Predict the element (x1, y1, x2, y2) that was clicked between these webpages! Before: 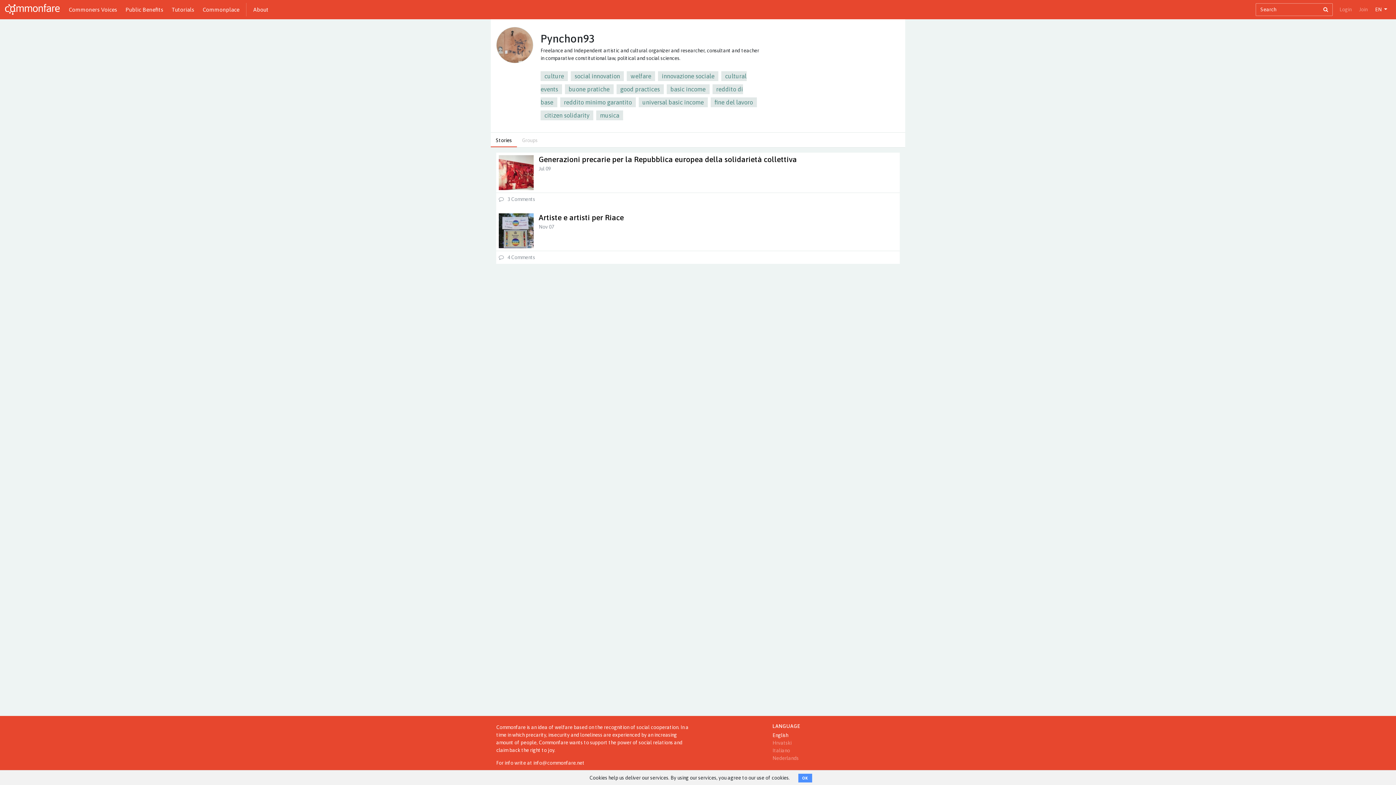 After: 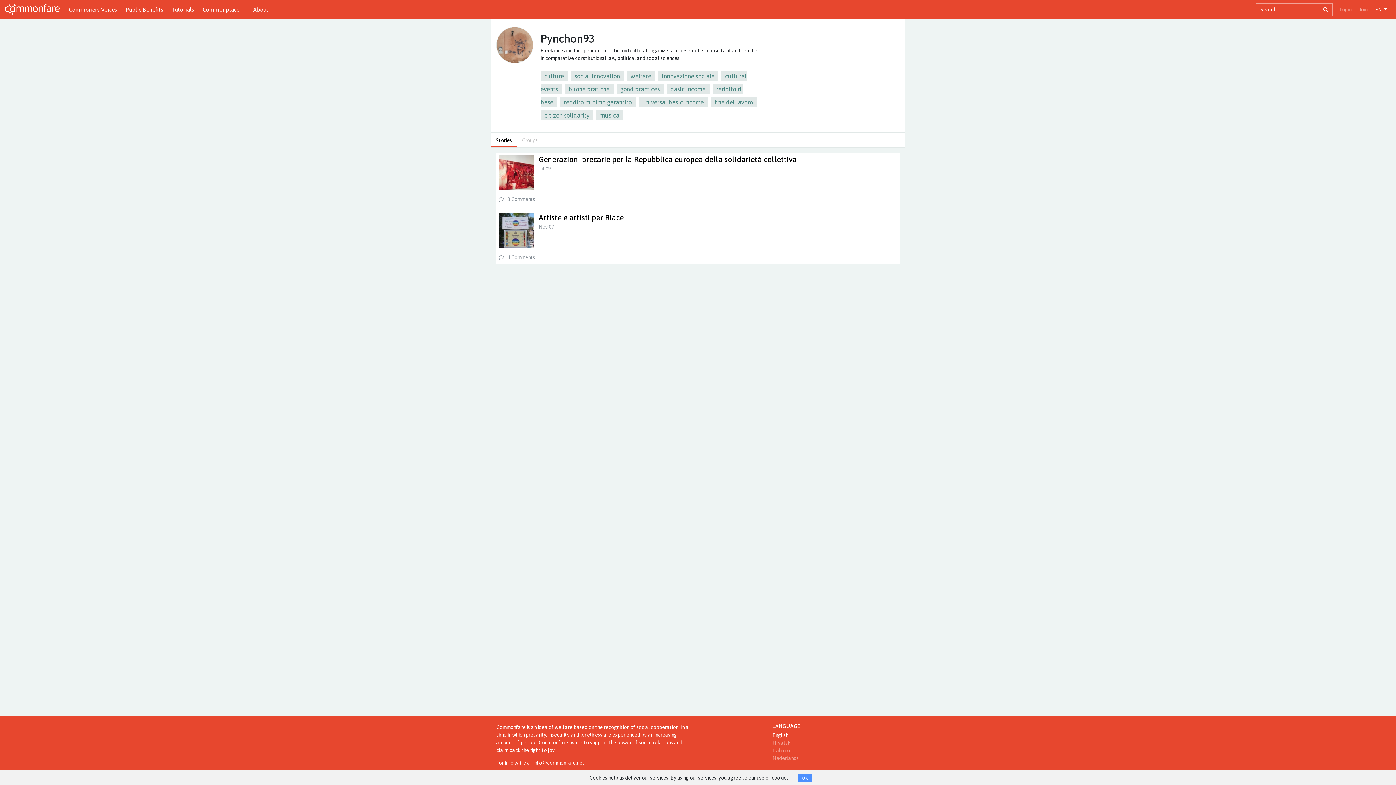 Action: bbox: (1321, 6, 1332, 13)